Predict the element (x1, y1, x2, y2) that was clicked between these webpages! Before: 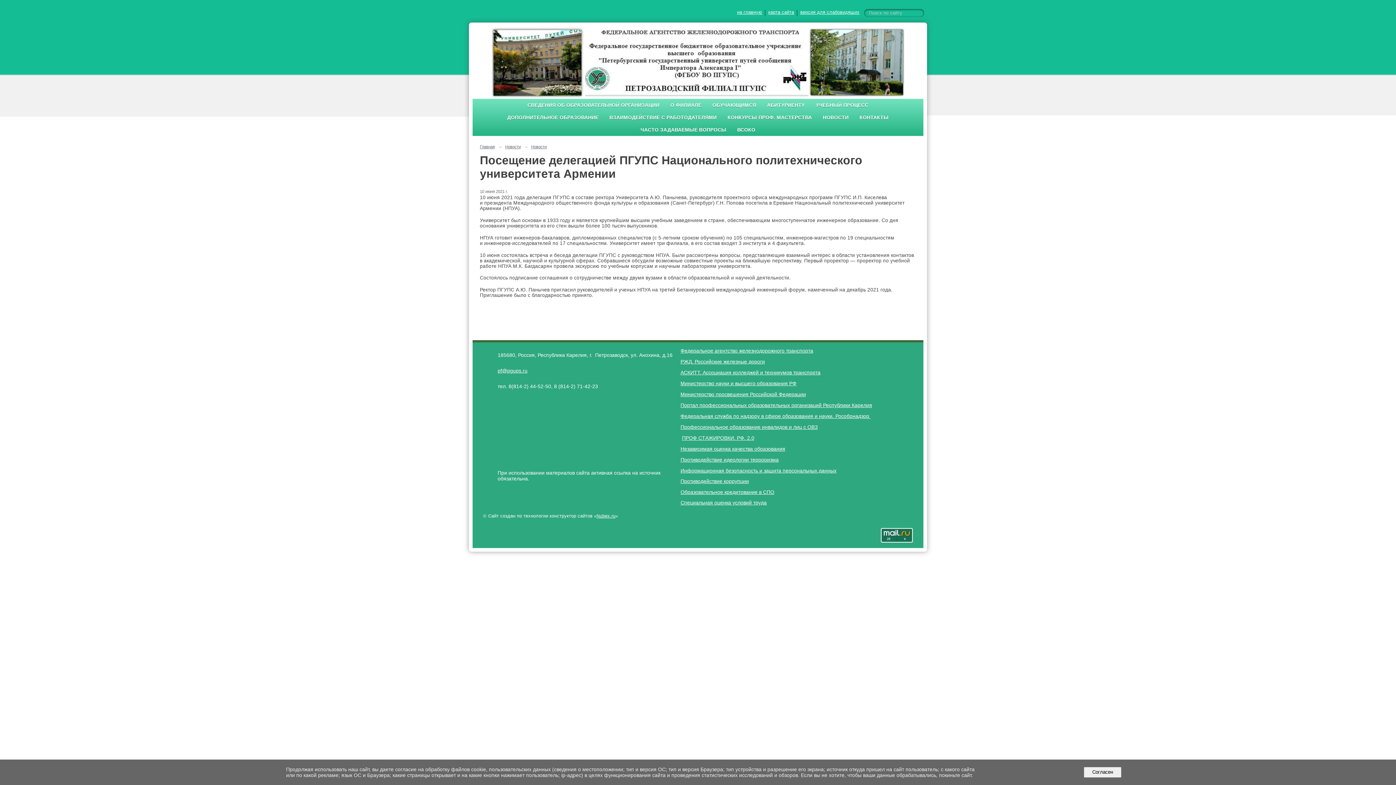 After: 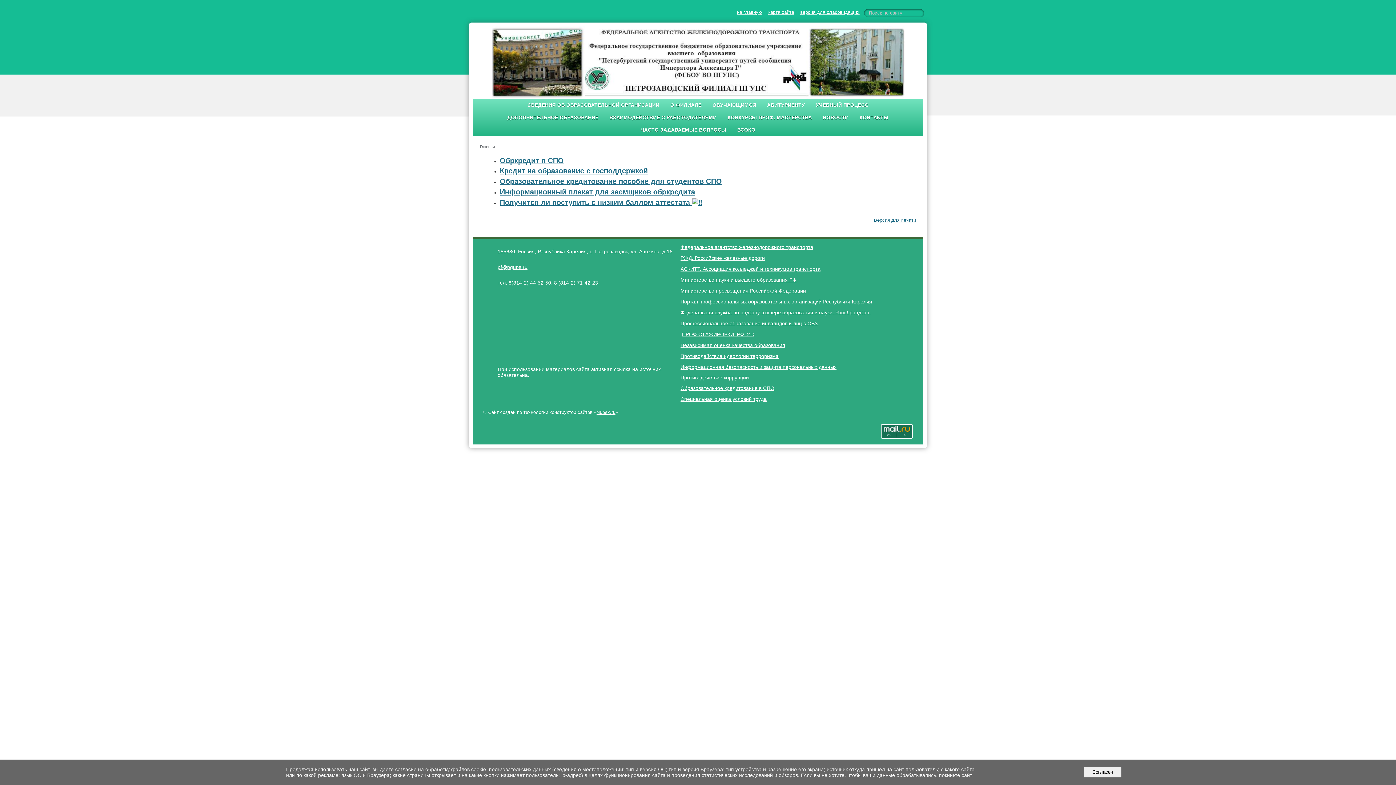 Action: label: Образовательное кредитование в СПО bbox: (680, 490, 774, 495)